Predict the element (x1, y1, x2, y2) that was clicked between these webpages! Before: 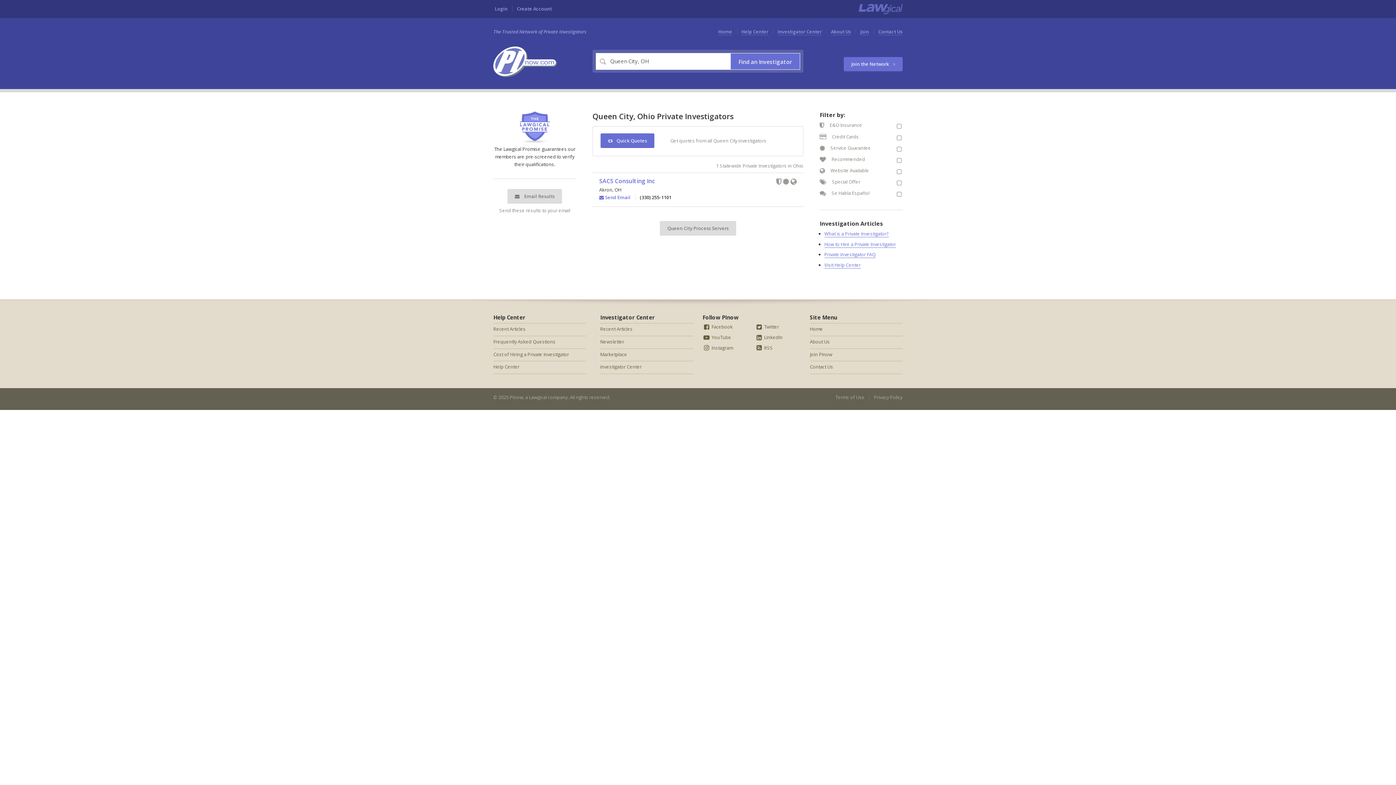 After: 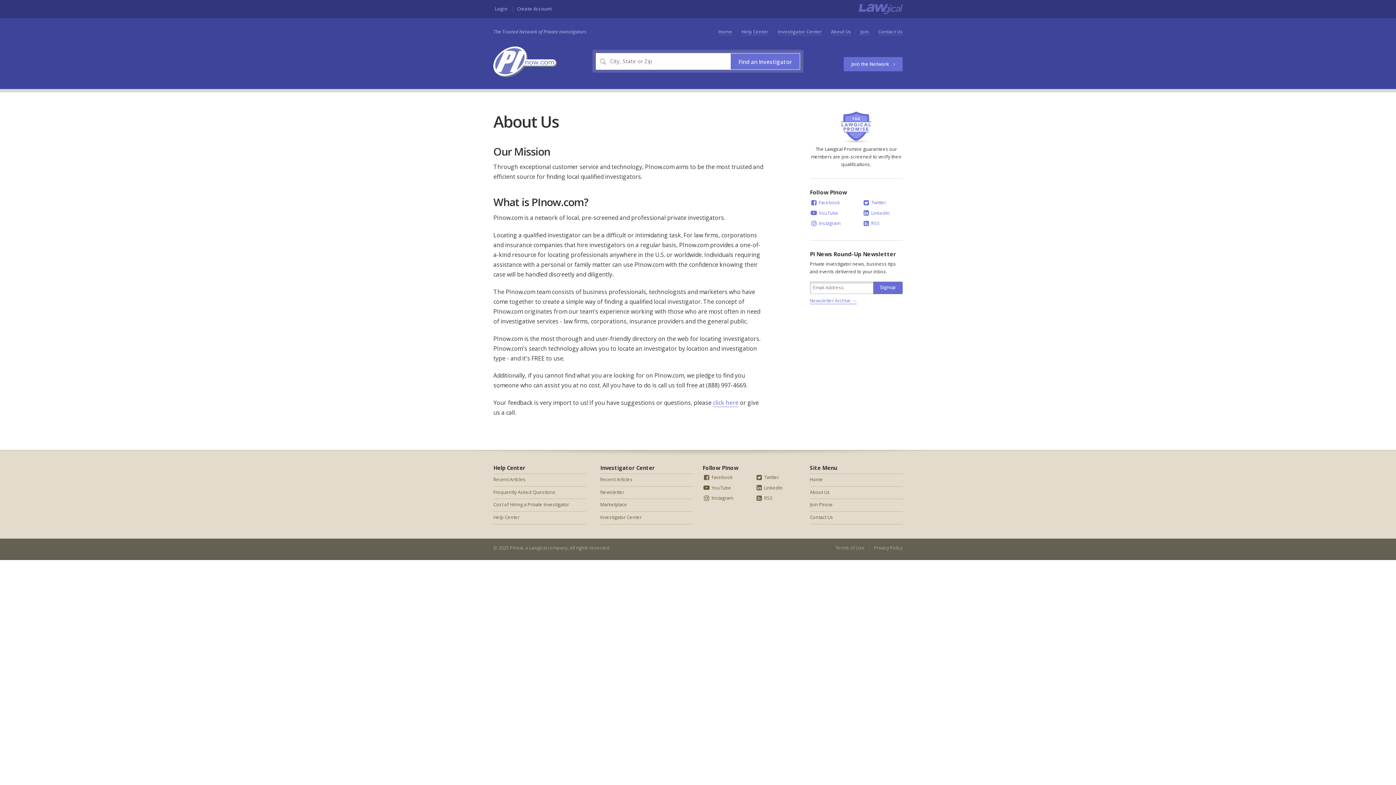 Action: label: About Us bbox: (810, 336, 902, 348)